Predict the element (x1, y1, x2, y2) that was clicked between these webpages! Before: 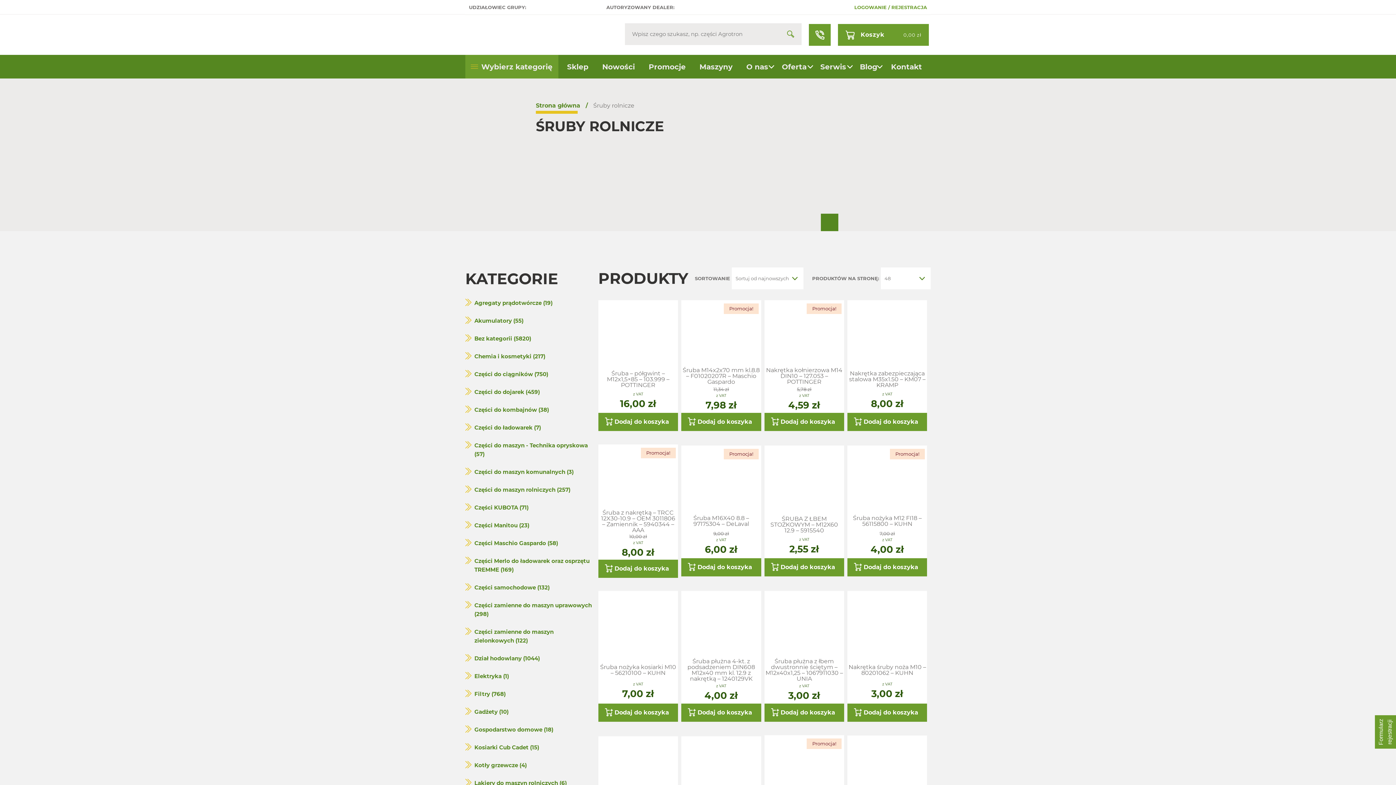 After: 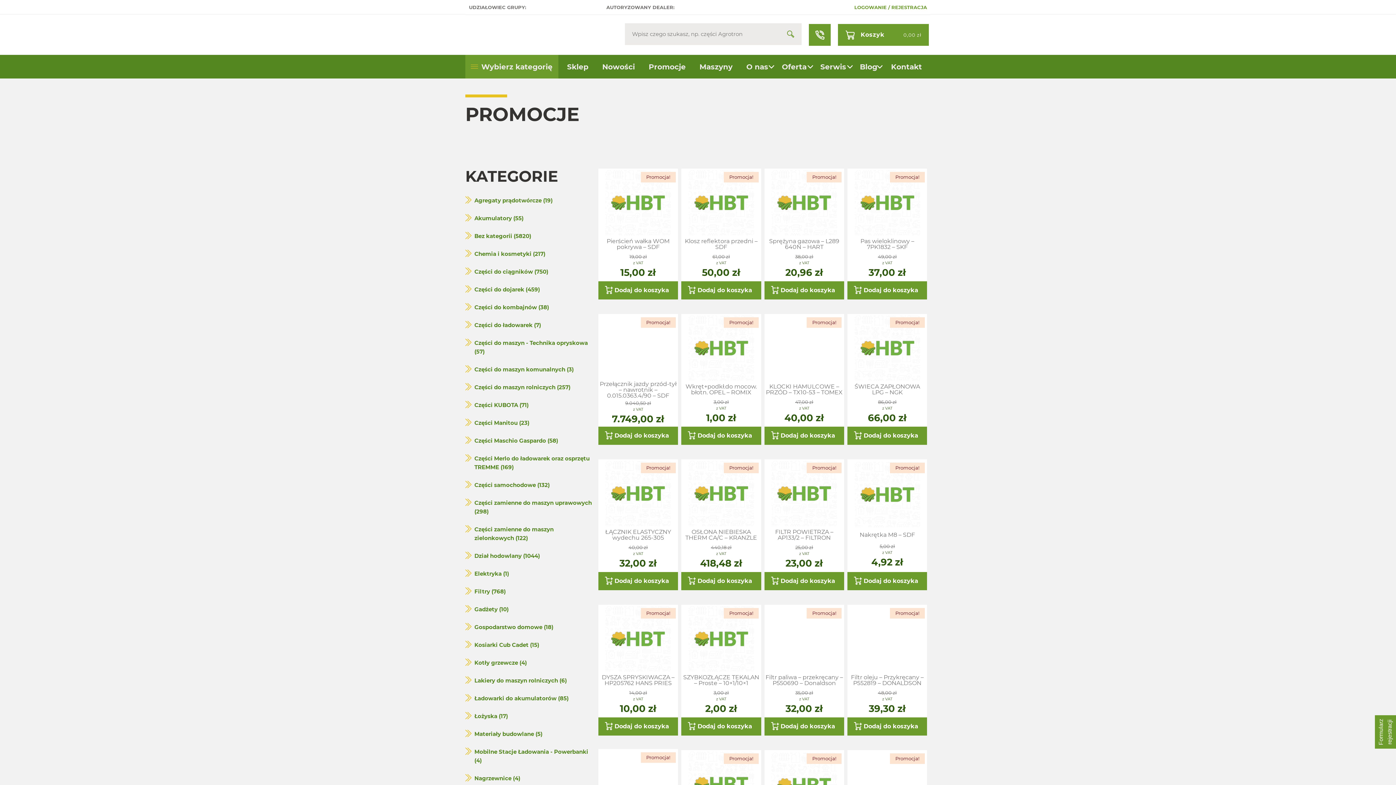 Action: label: Promocje bbox: (648, 62, 685, 71)